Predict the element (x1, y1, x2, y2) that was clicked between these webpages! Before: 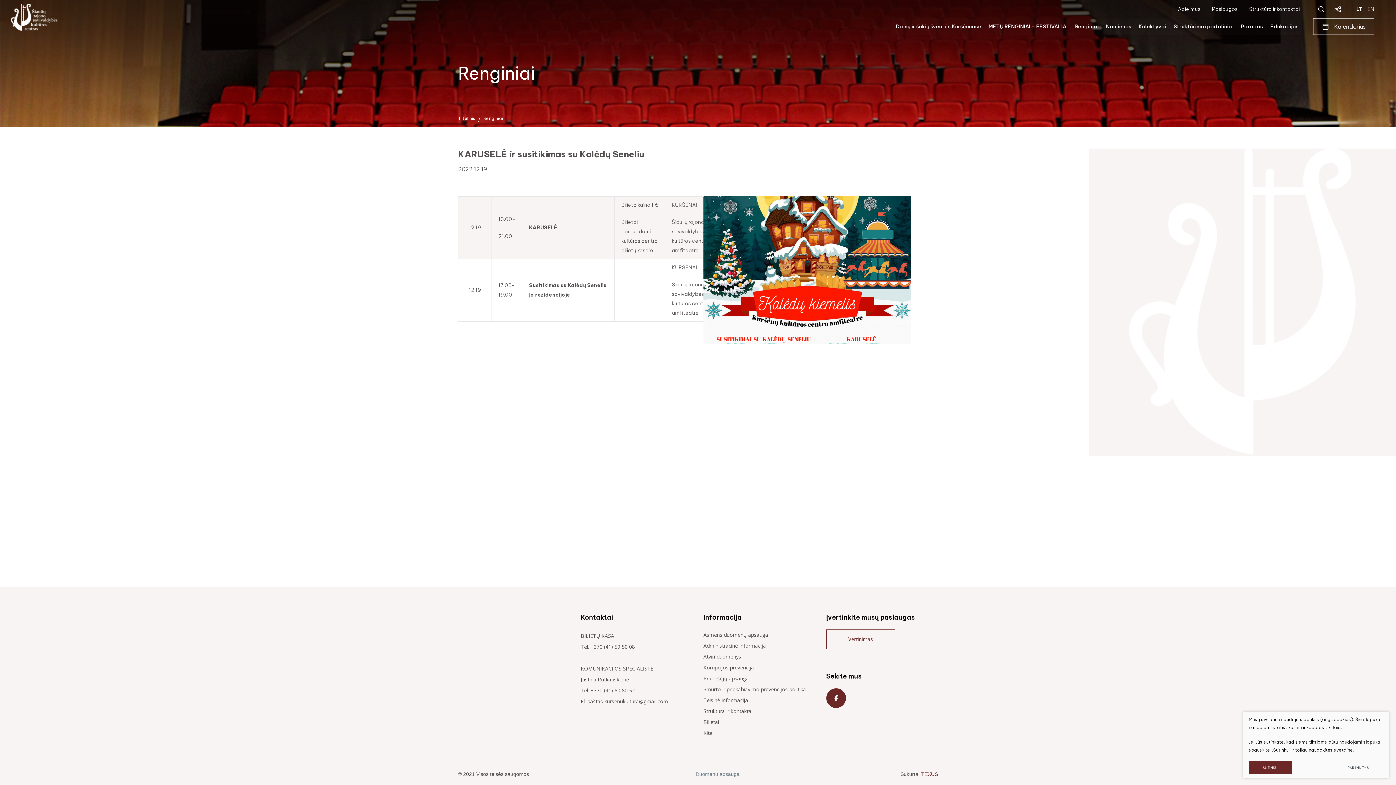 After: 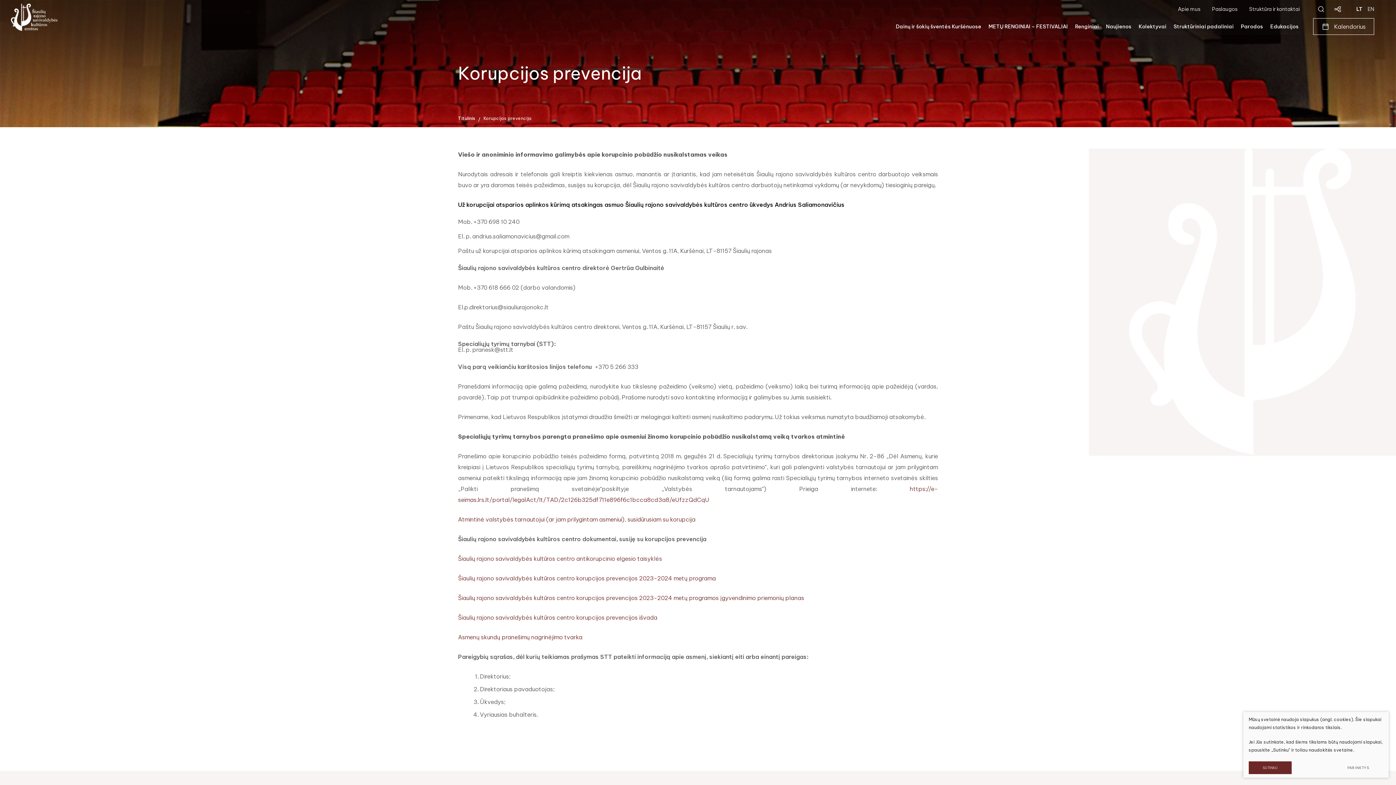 Action: bbox: (703, 664, 754, 671) label: Korupcijos prevencija